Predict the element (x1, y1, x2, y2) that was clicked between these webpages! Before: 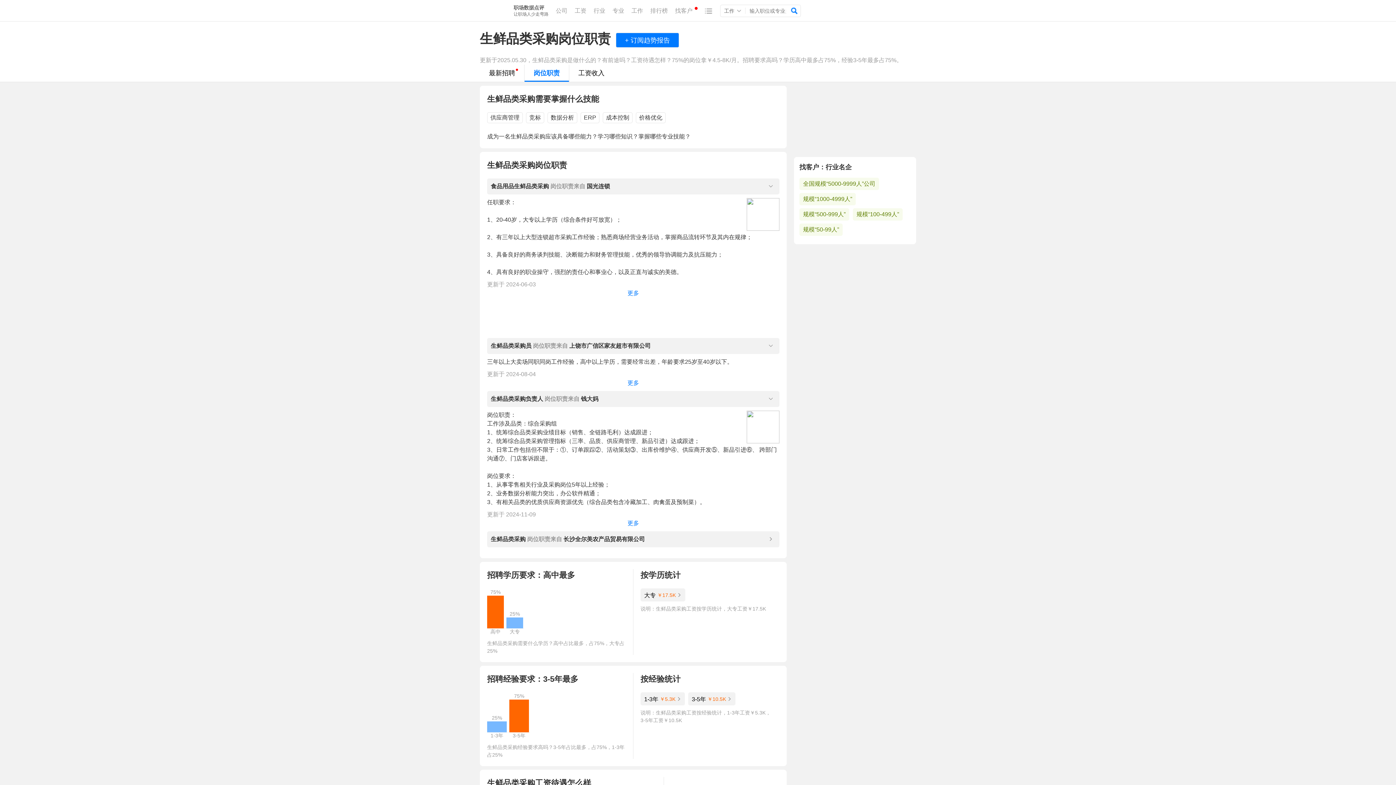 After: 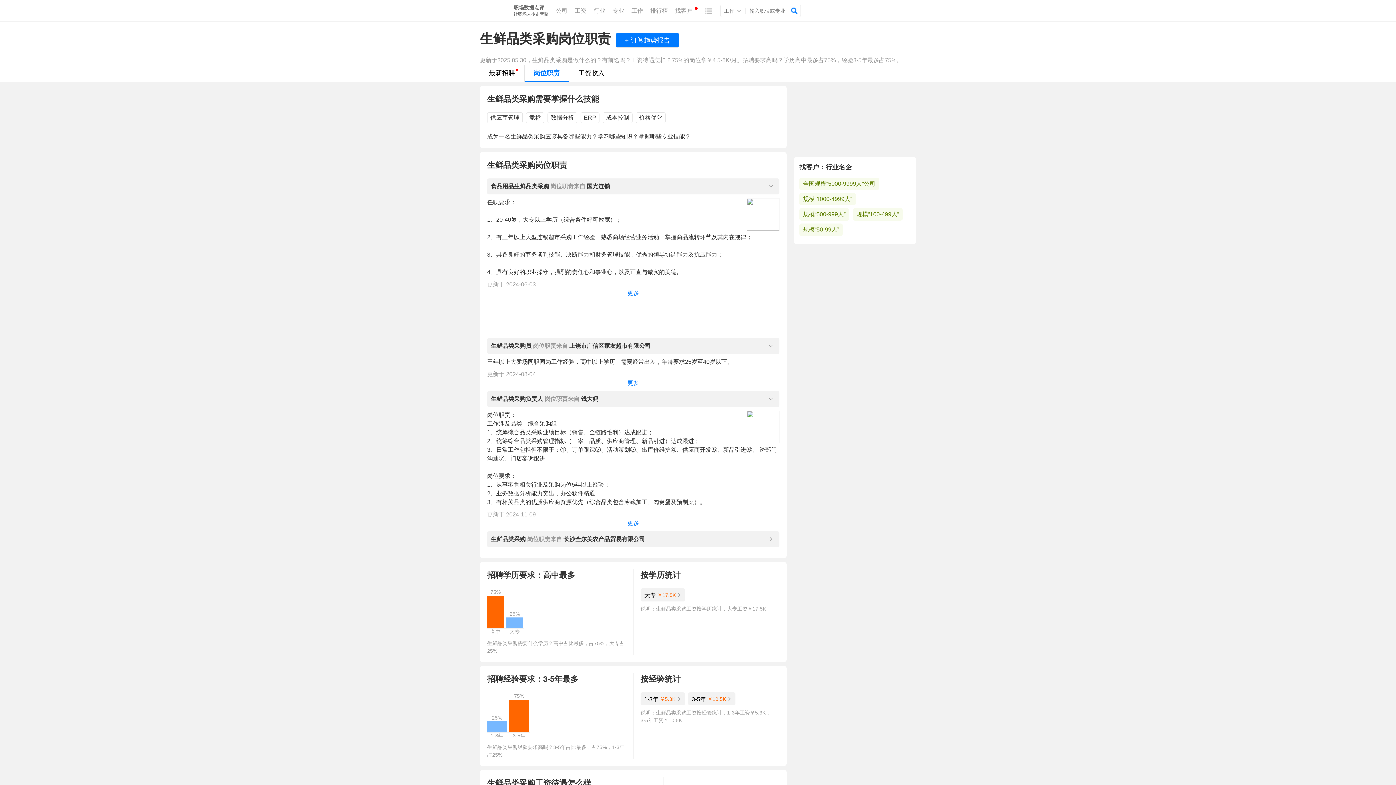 Action: label: 规模“50-99人” bbox: (803, 226, 839, 232)